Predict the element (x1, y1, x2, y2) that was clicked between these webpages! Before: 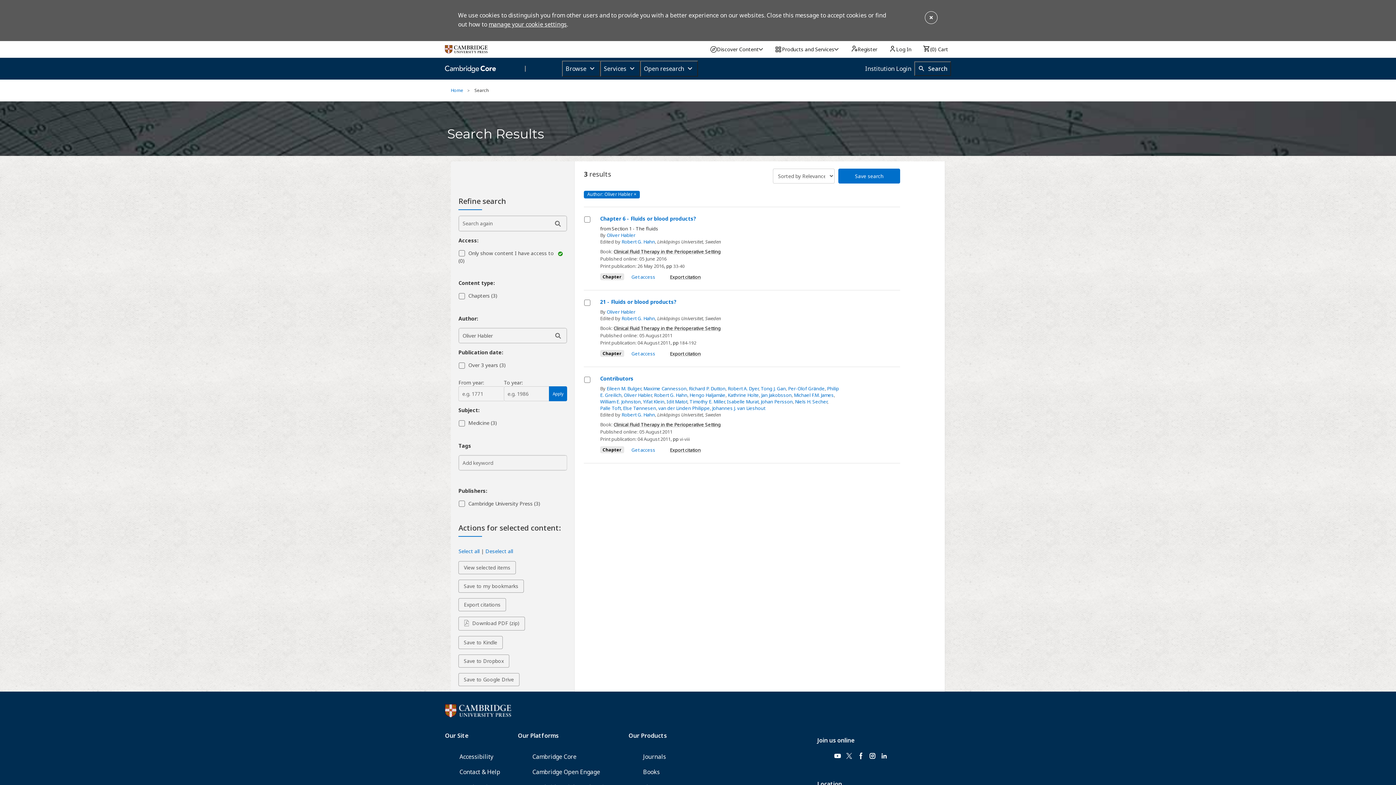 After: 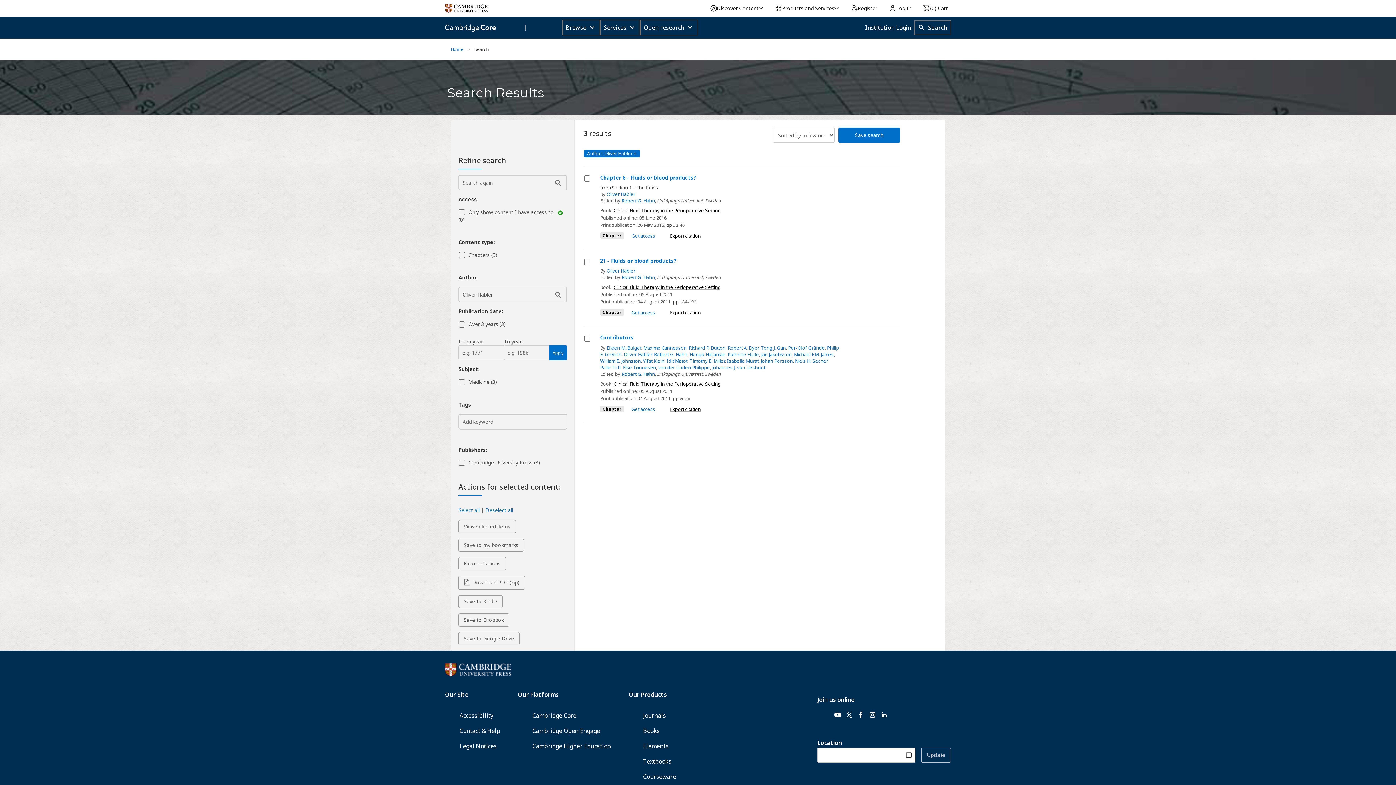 Action: bbox: (924, 10, 938, 24)